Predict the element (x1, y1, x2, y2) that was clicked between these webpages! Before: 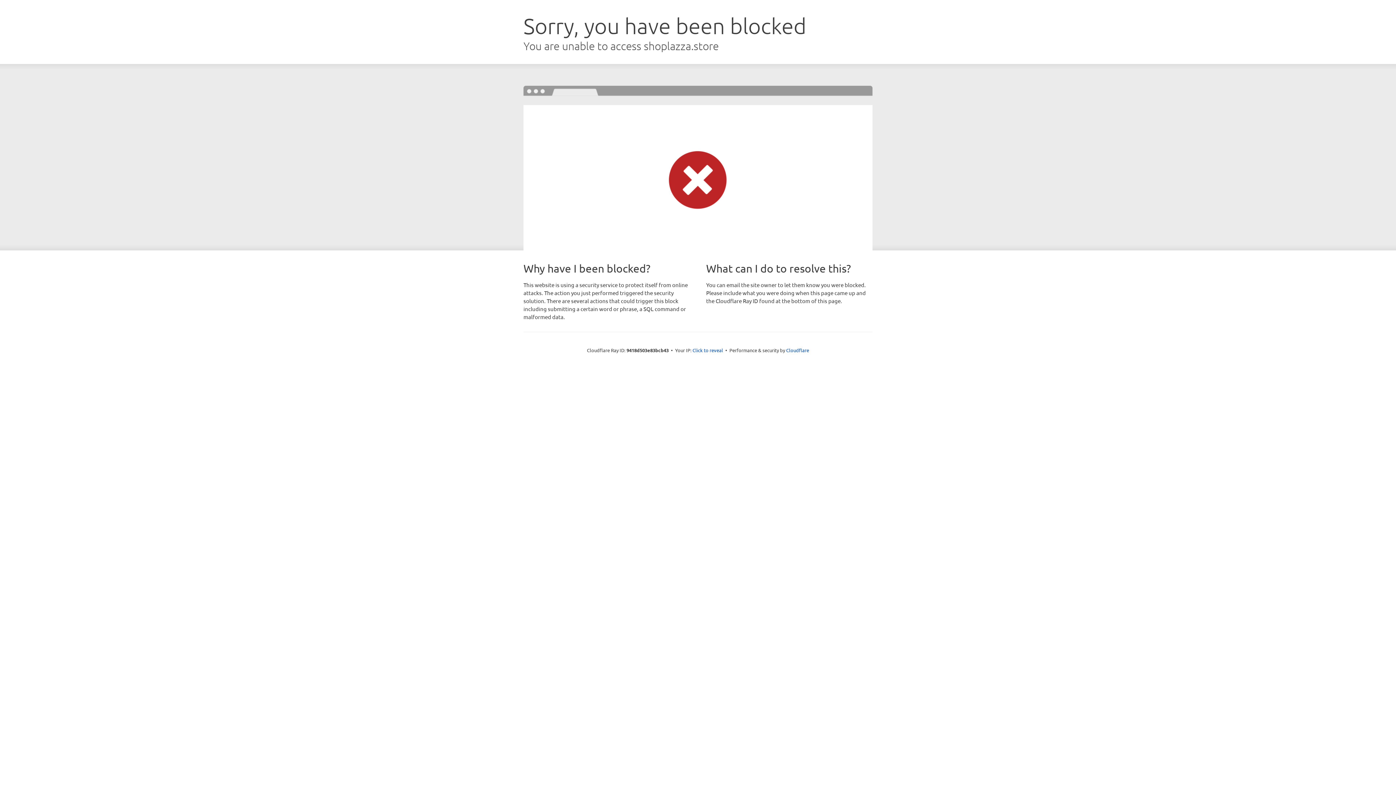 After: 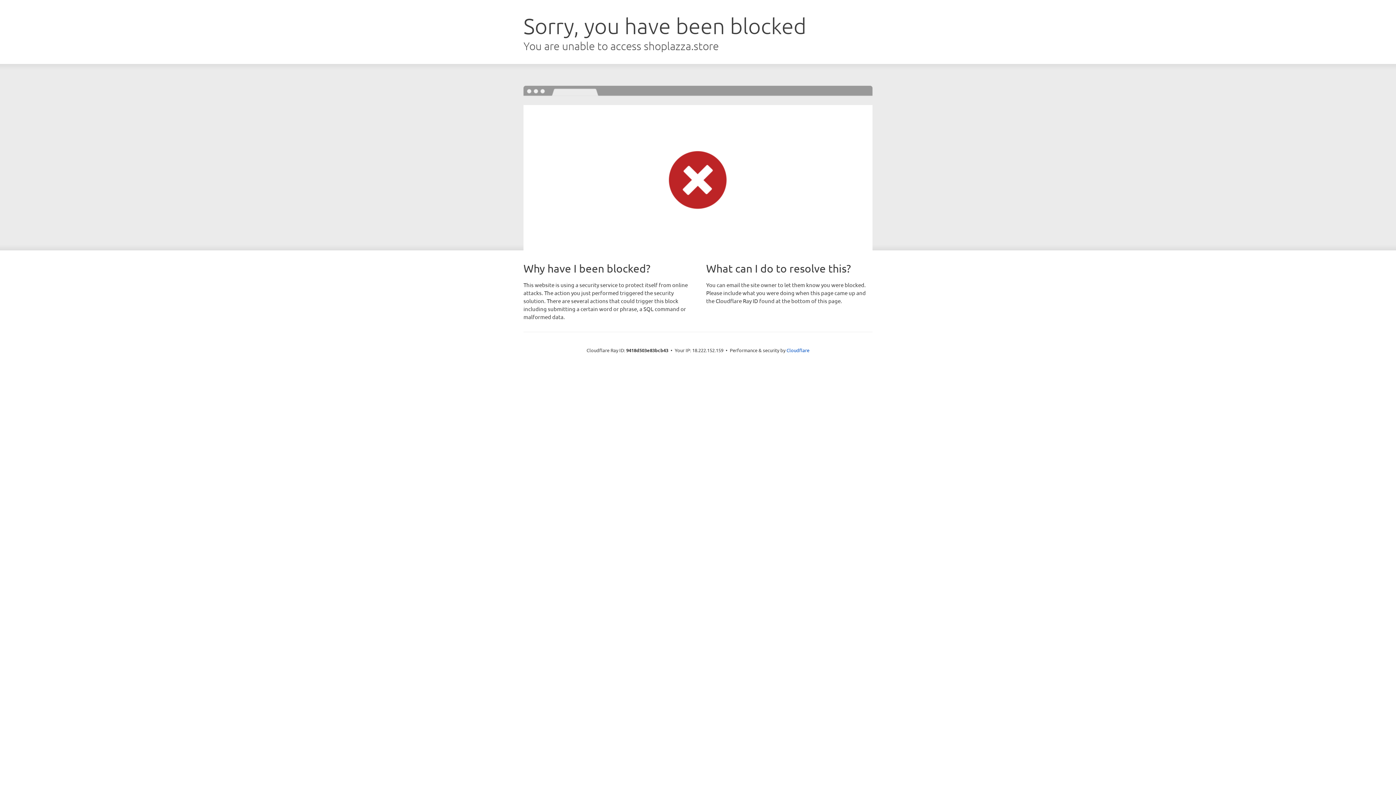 Action: label: Click to reveal bbox: (692, 346, 723, 353)